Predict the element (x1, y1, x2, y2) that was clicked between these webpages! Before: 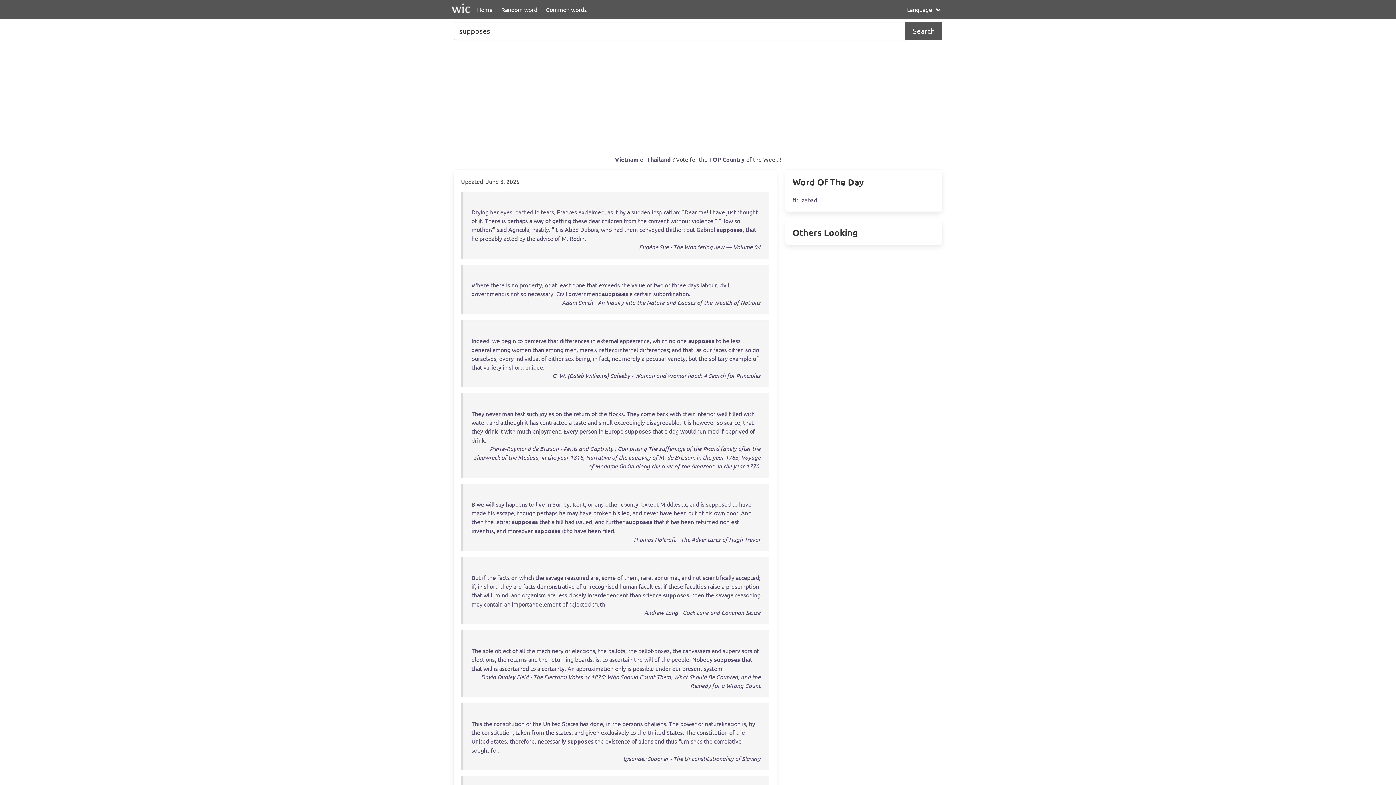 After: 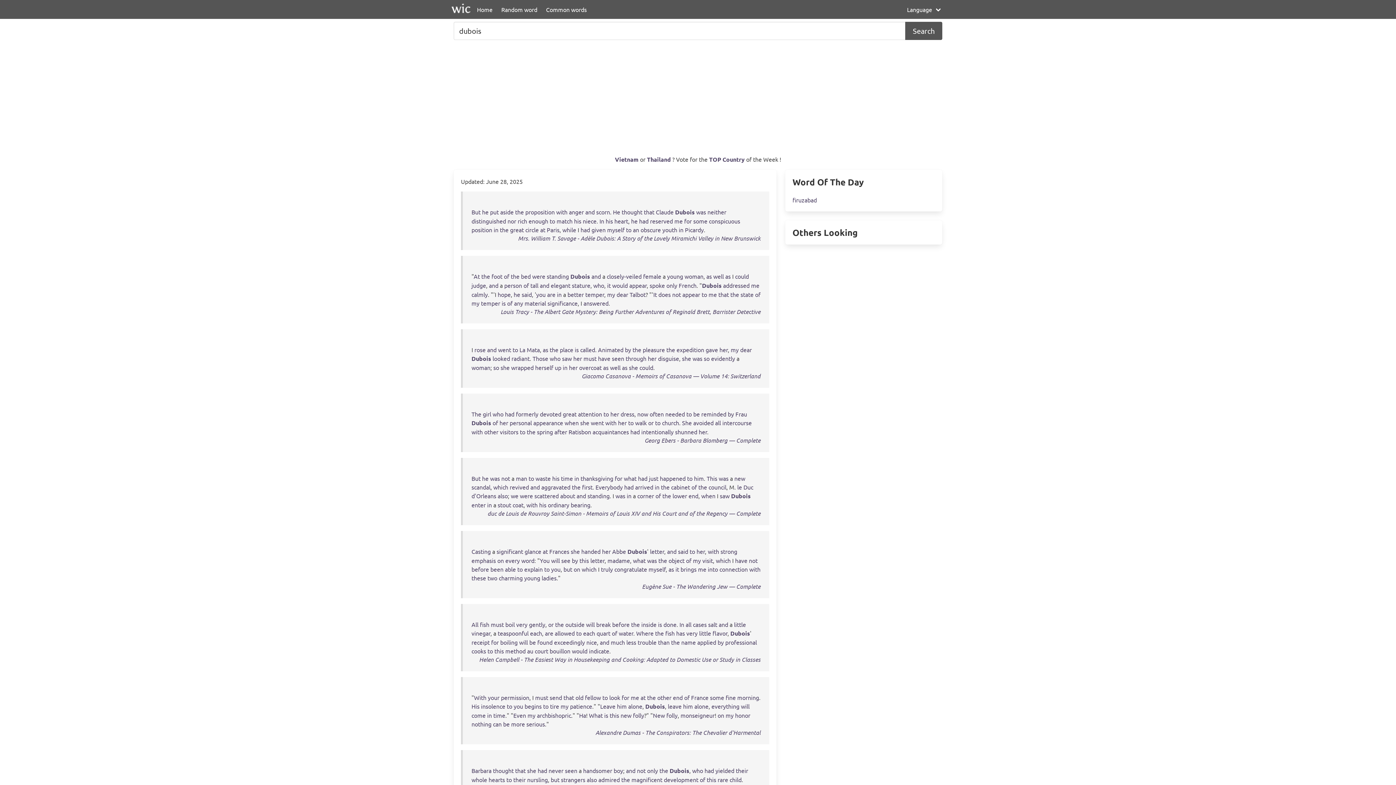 Action: label: Dubois bbox: (580, 225, 598, 233)